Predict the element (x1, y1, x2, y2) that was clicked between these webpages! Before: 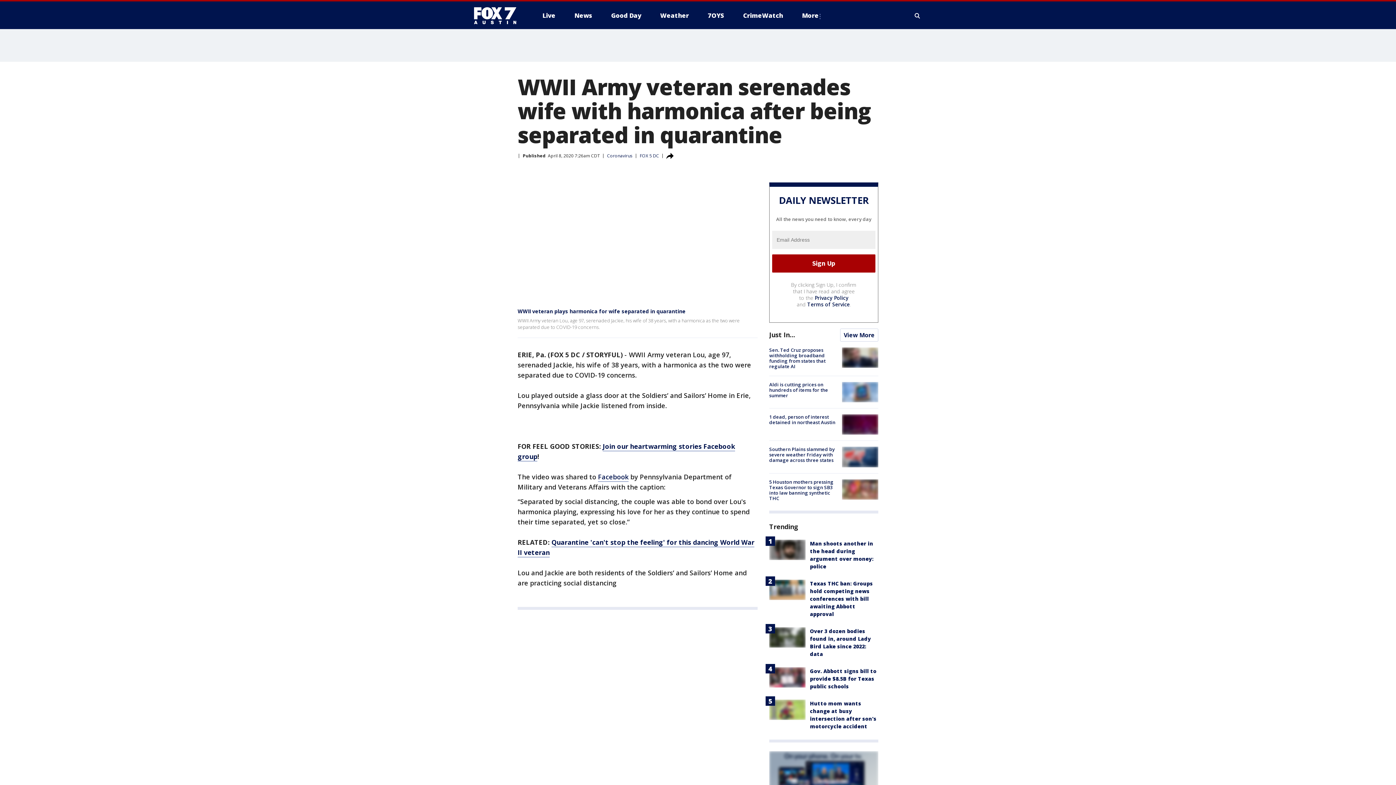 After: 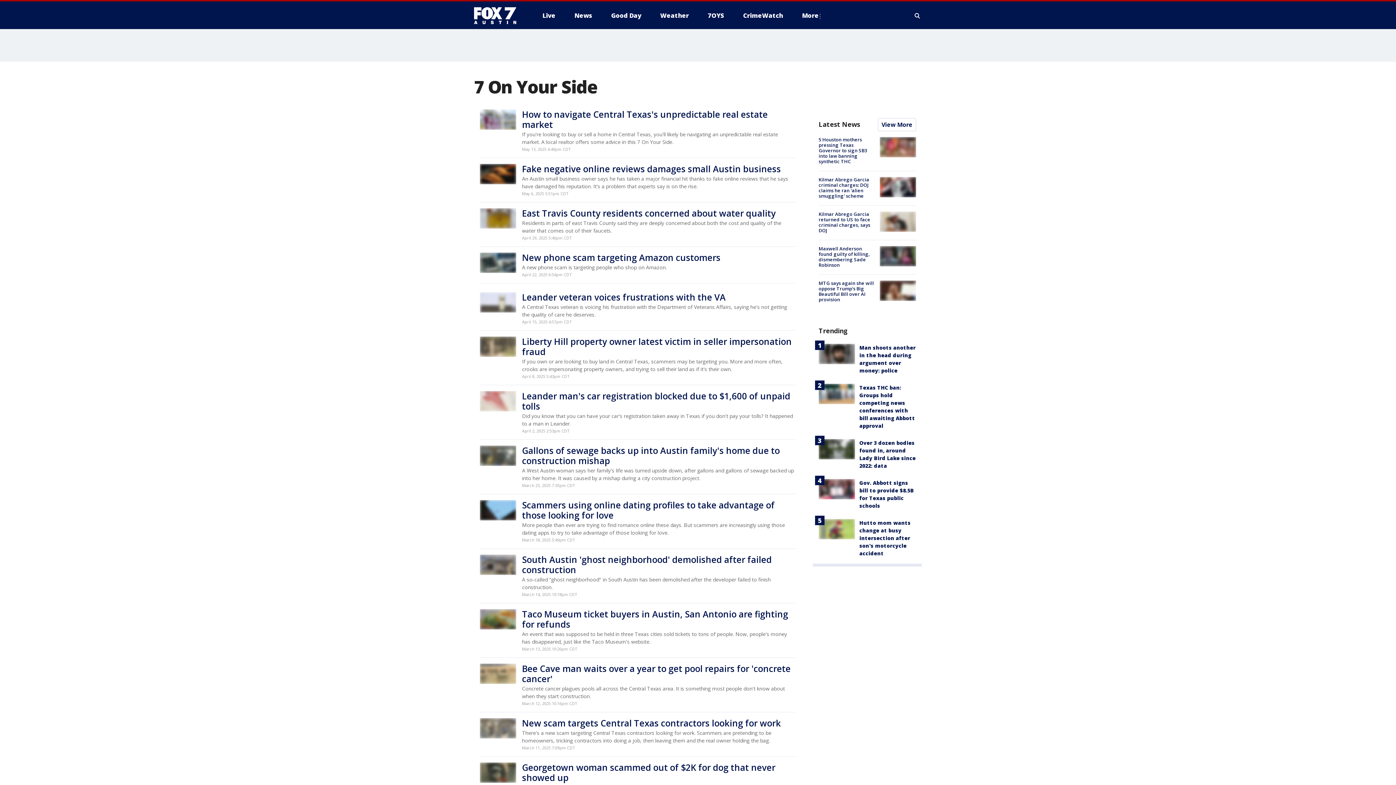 Action: label: 7OYS bbox: (702, 9, 730, 21)